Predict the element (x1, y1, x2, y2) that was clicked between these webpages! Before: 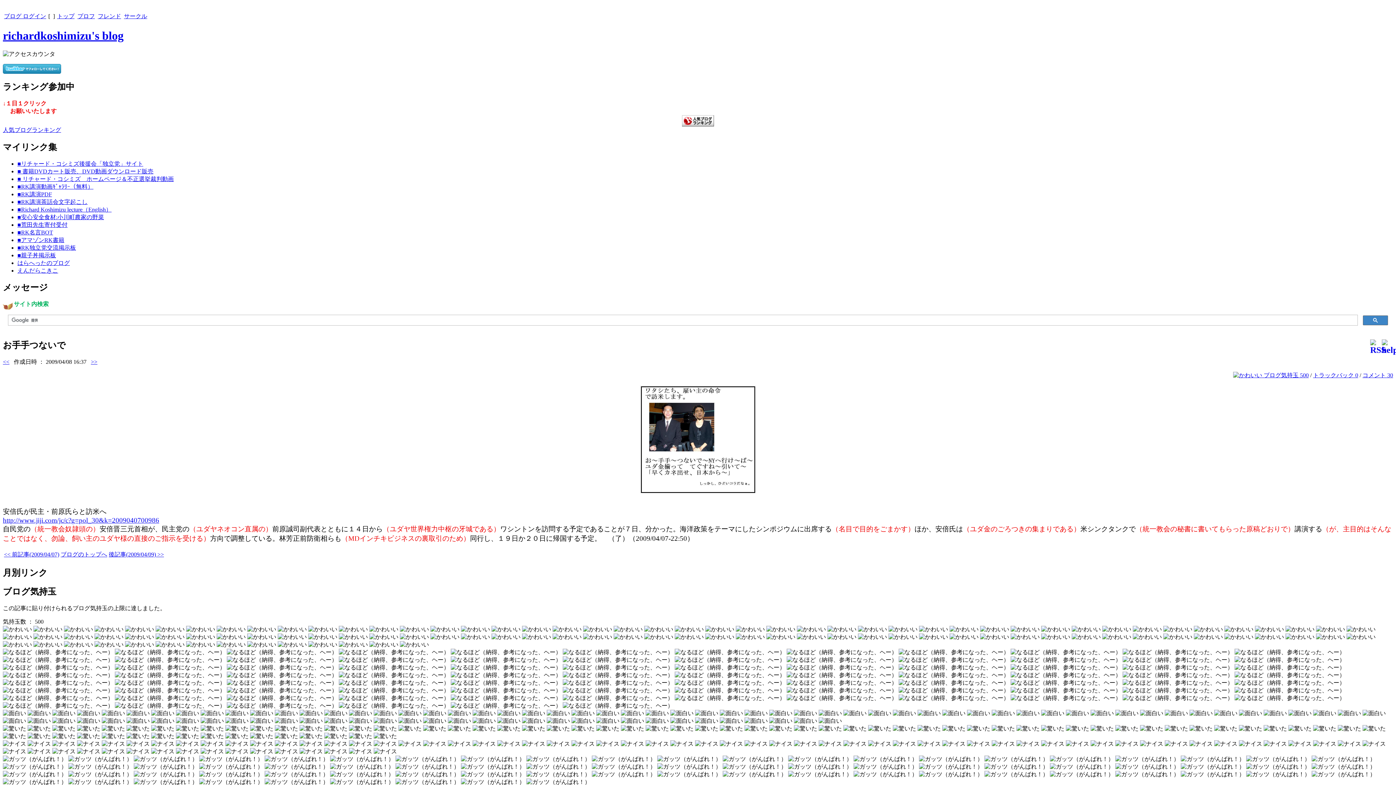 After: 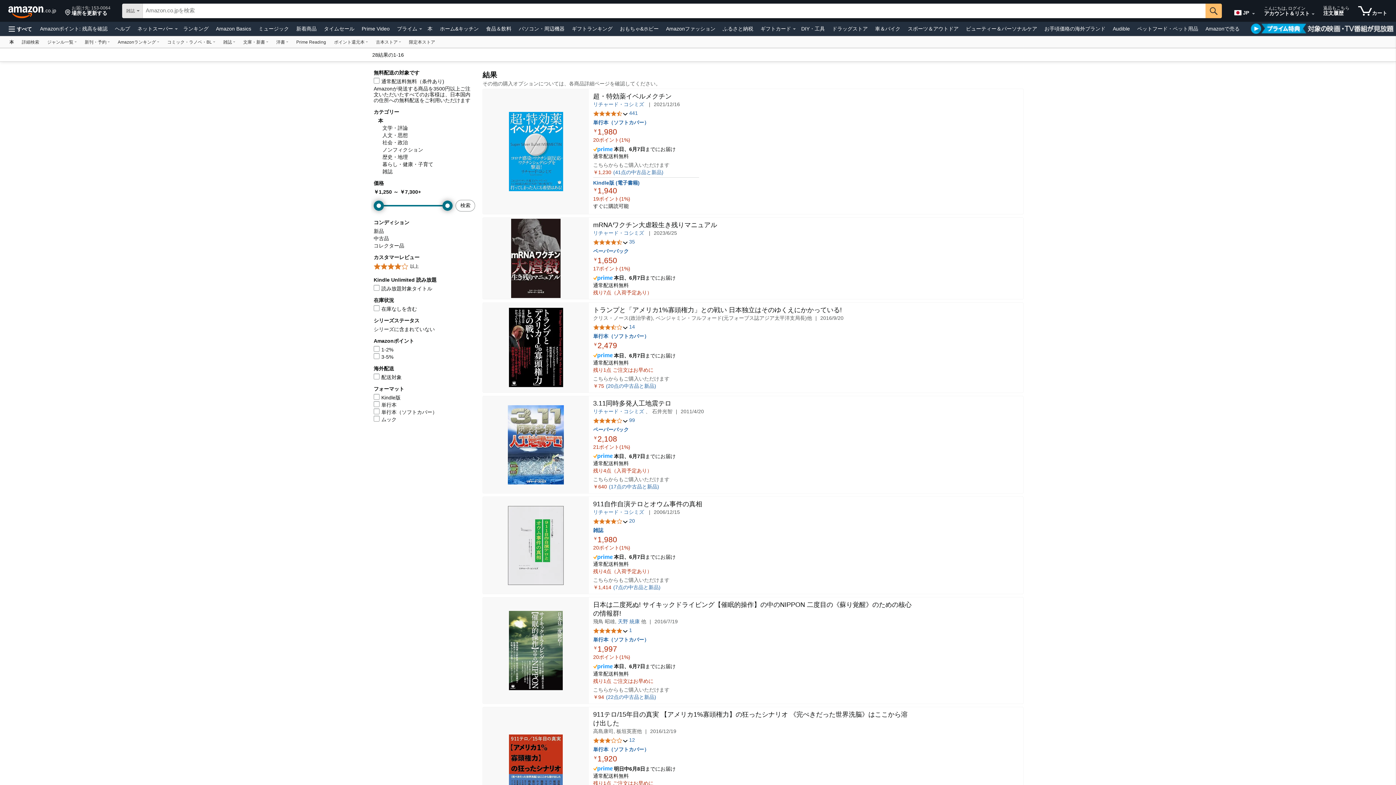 Action: label: ■アマゾンRK書籍 bbox: (17, 236, 64, 243)